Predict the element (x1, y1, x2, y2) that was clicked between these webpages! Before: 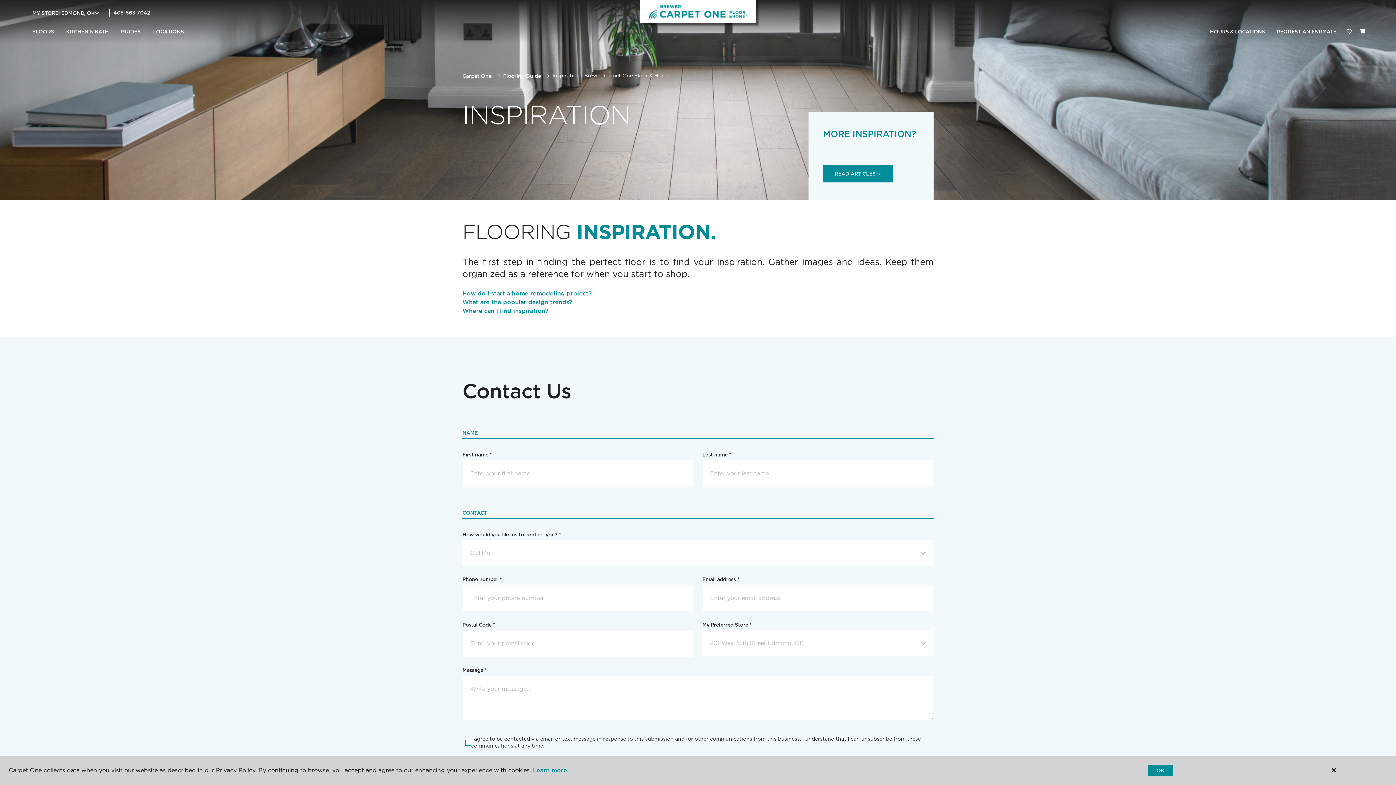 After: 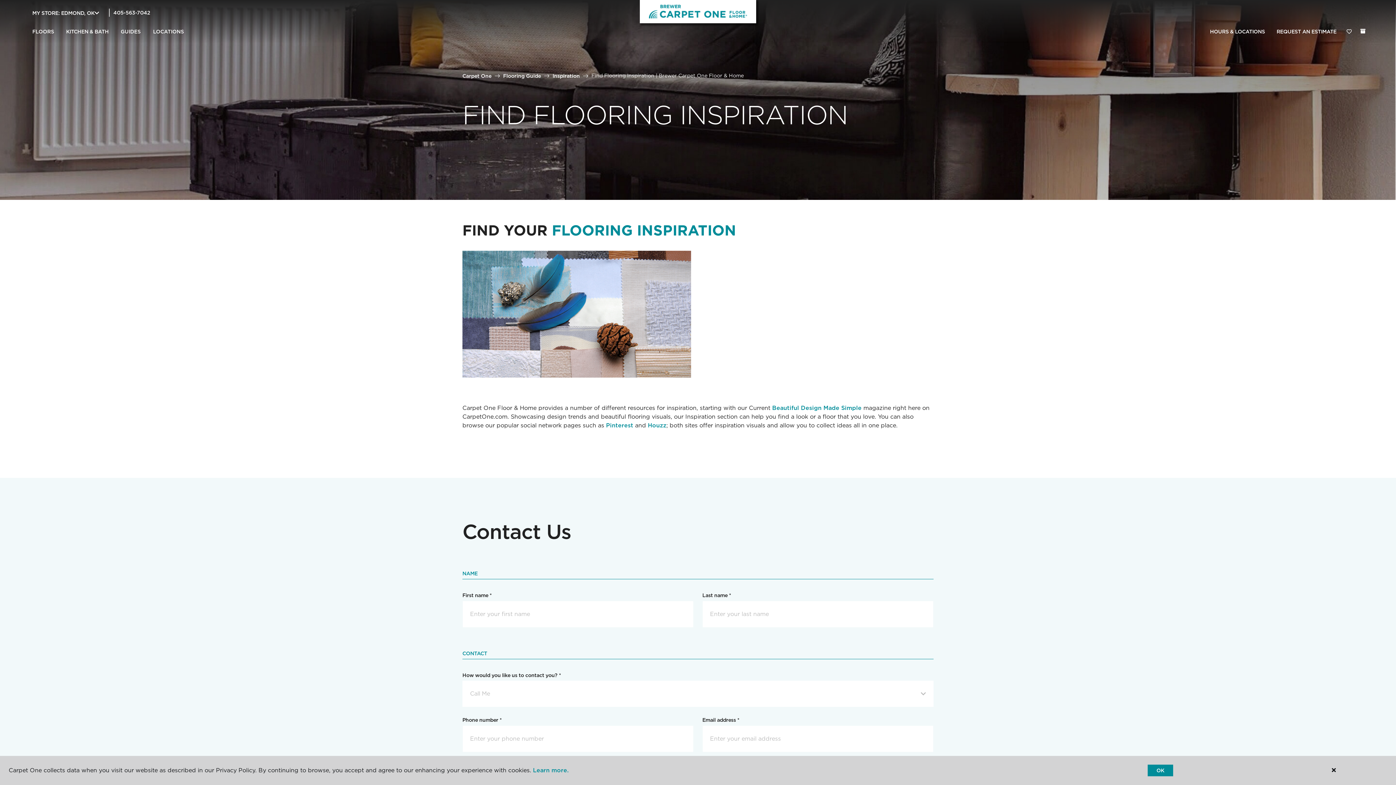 Action: bbox: (462, 307, 548, 314) label: Where can I find inspiration?